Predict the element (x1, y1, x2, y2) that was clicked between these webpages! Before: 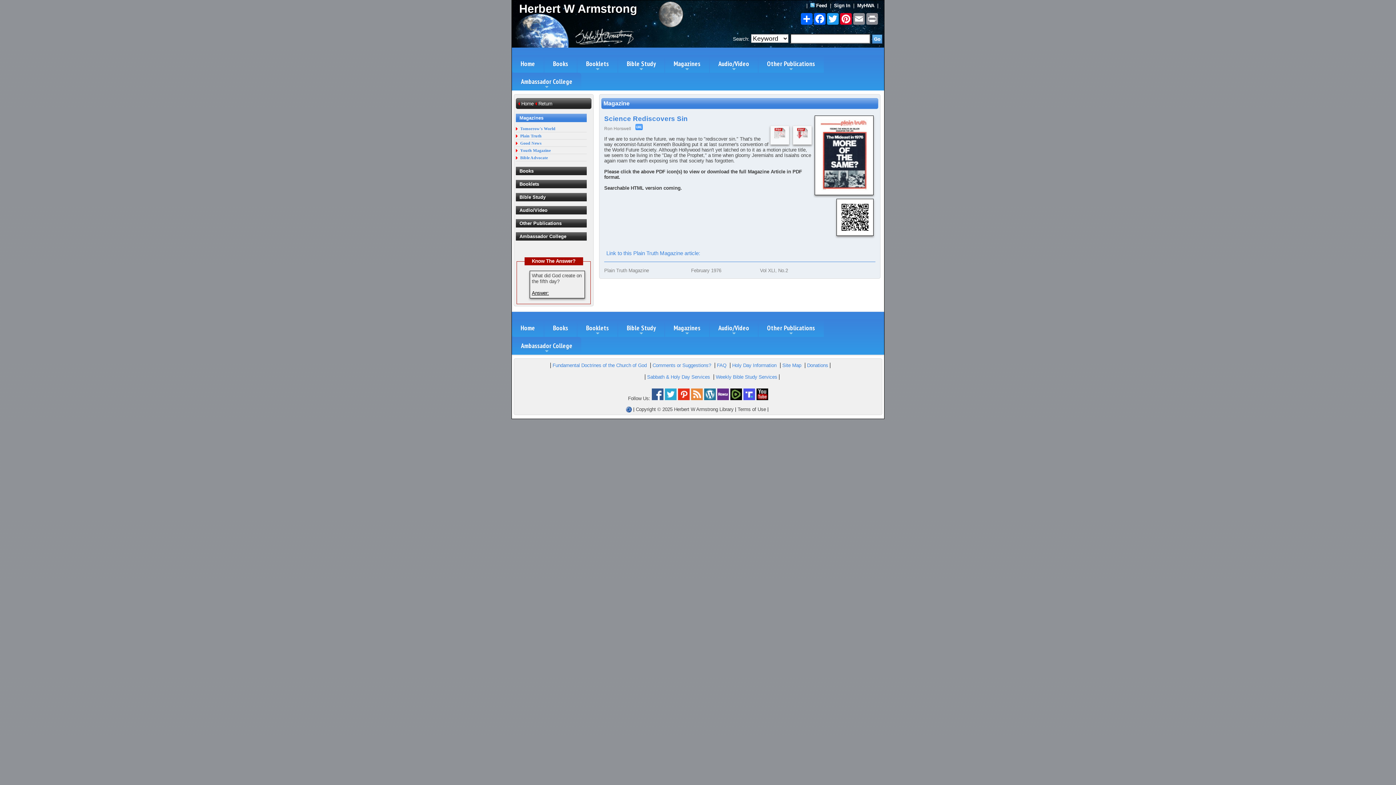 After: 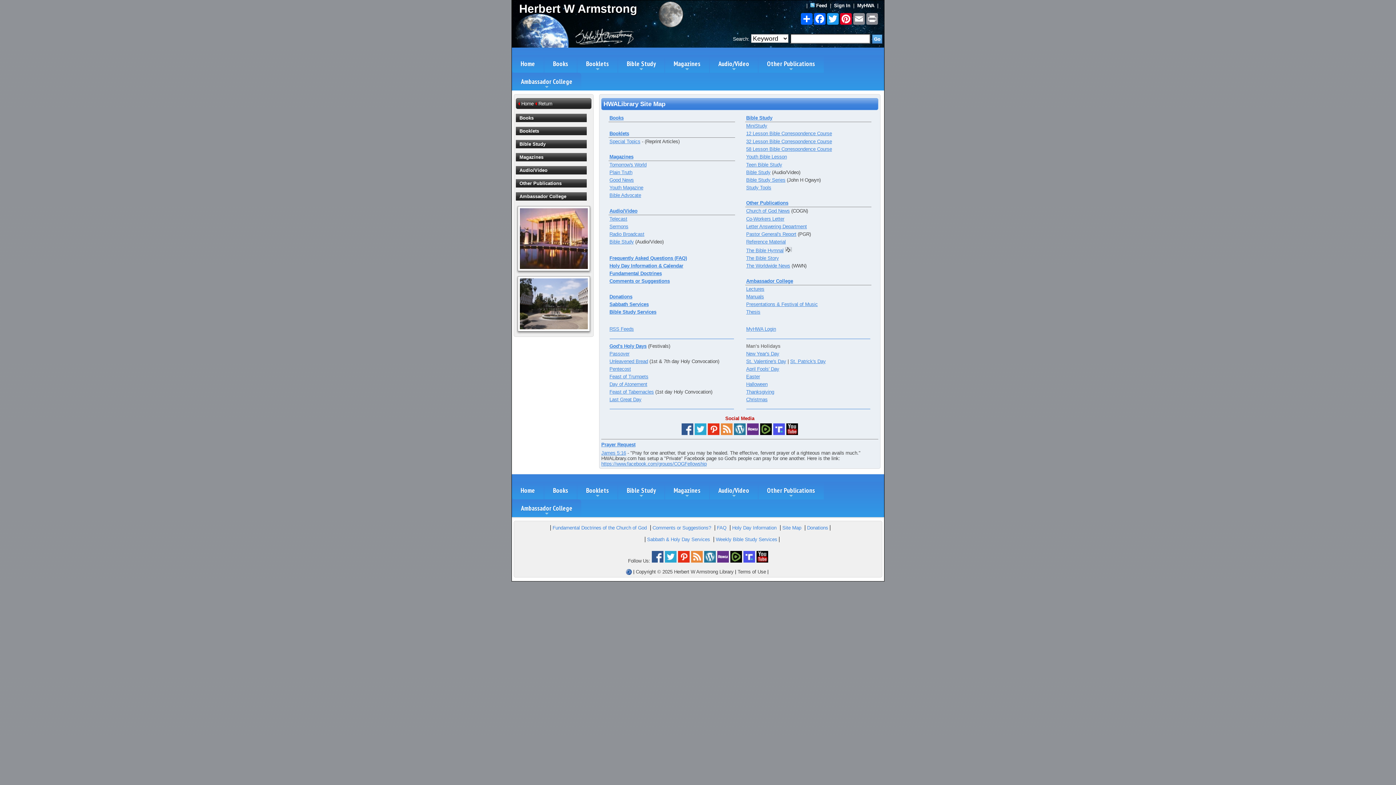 Action: bbox: (782, 362, 801, 368) label: Site Map